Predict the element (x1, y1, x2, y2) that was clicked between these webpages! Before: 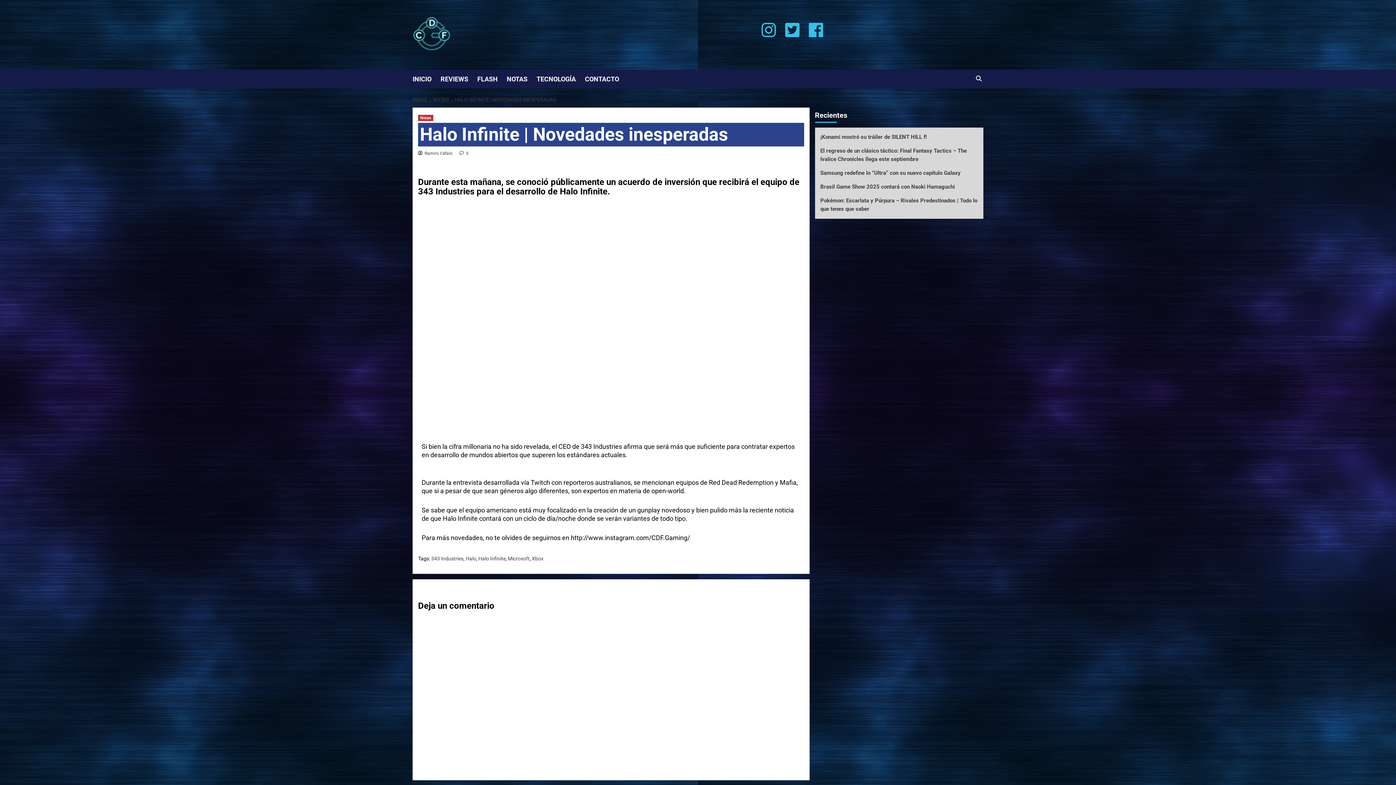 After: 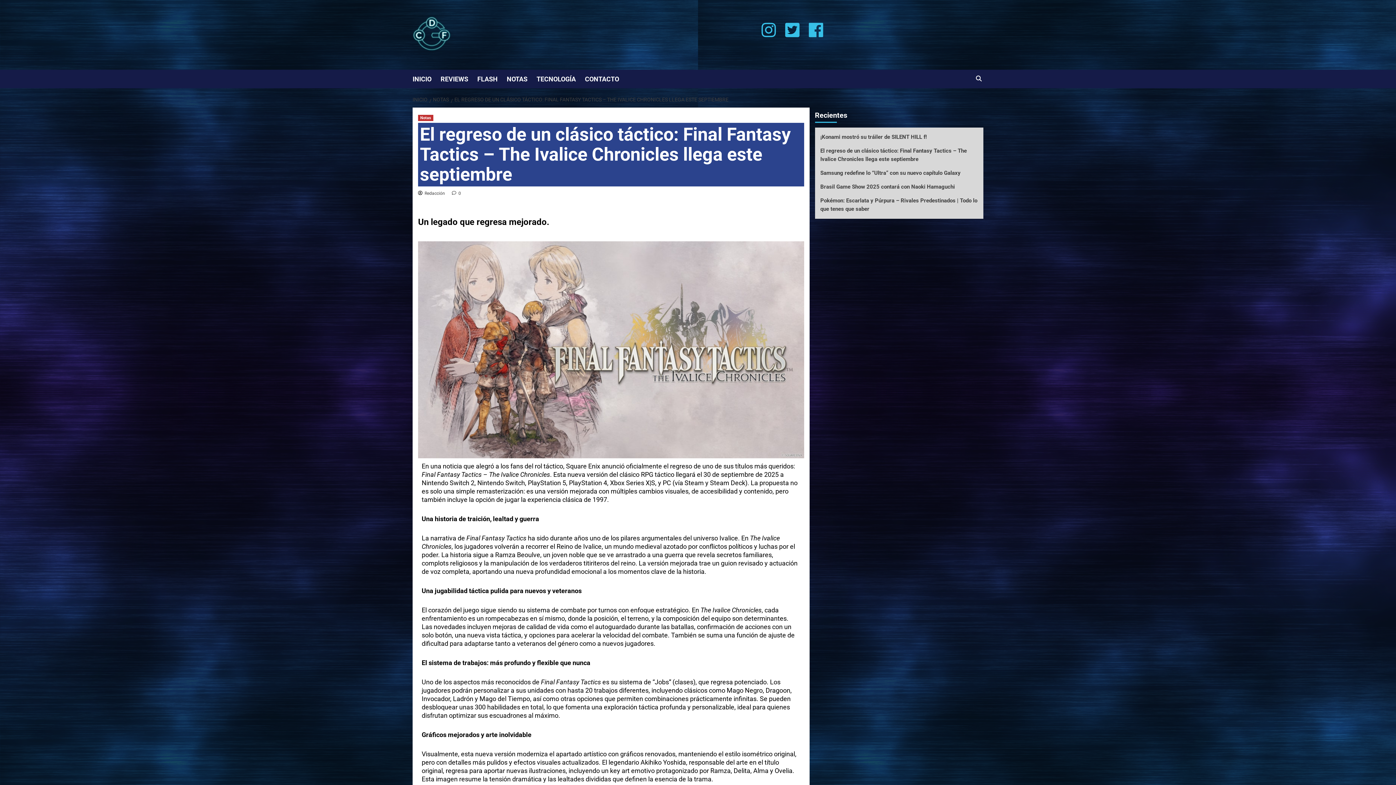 Action: bbox: (820, 146, 978, 169) label: El regreso de un clásico táctico: Final Fantasy Tactics – The Ivalice Chronicles llega este septiembre